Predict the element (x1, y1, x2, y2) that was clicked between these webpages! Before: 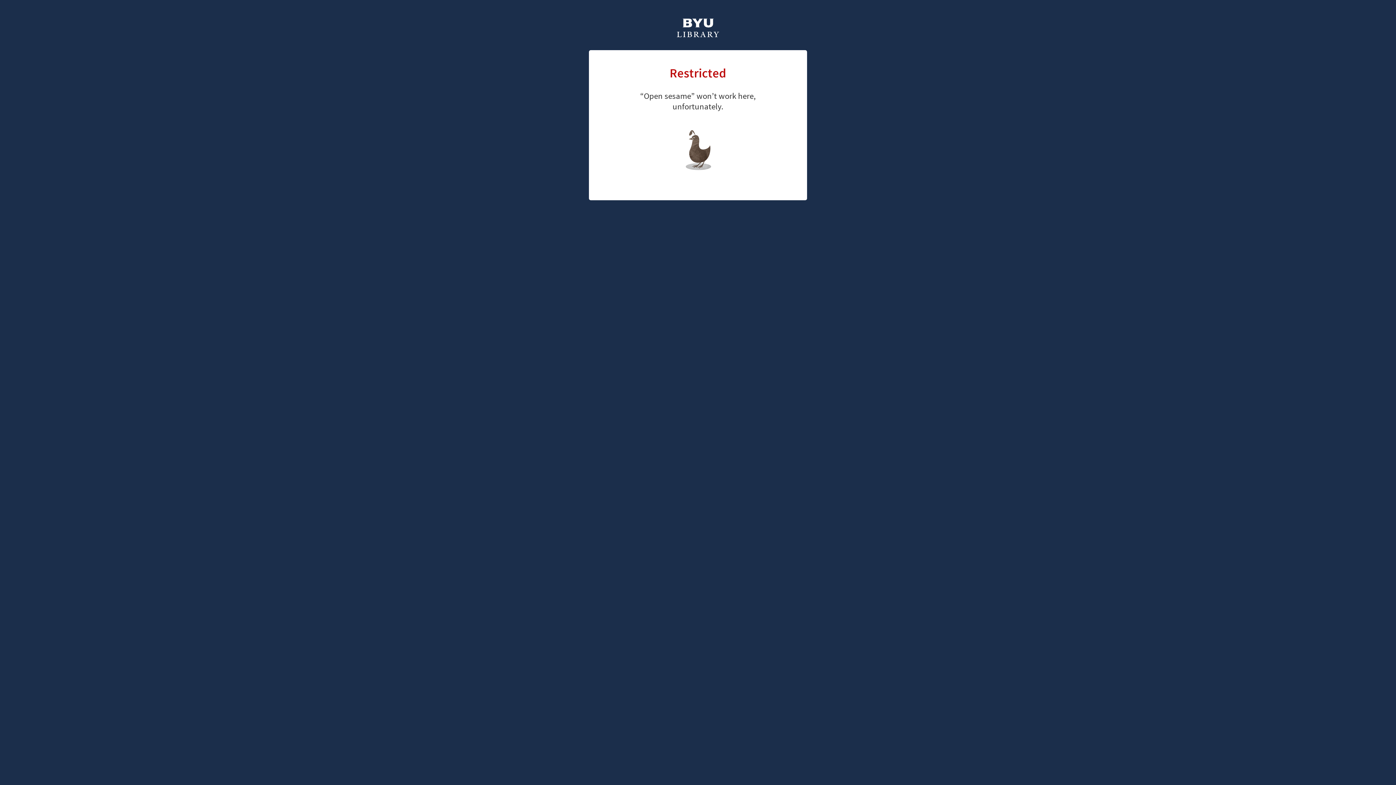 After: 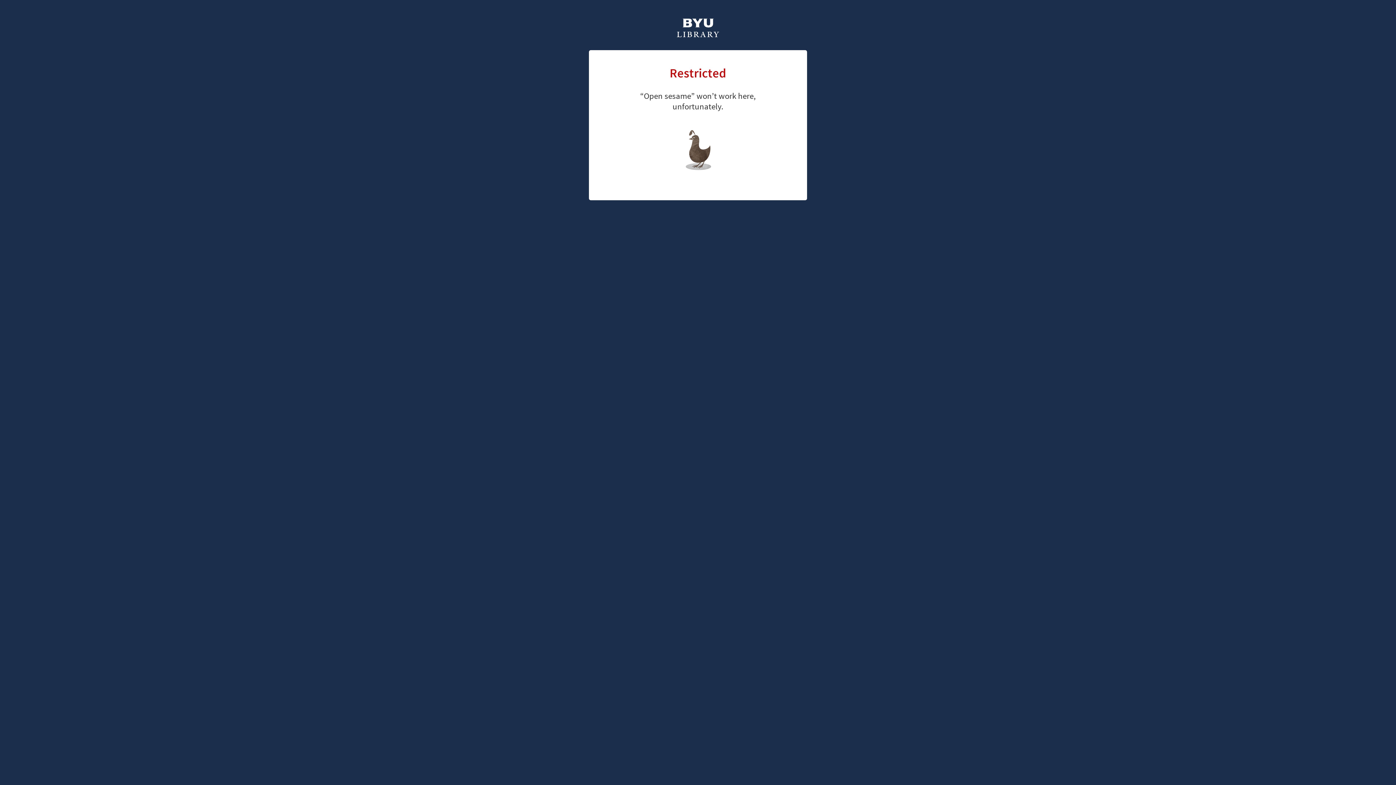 Action: label: library home page bbox: (661, 126, 726, 147)